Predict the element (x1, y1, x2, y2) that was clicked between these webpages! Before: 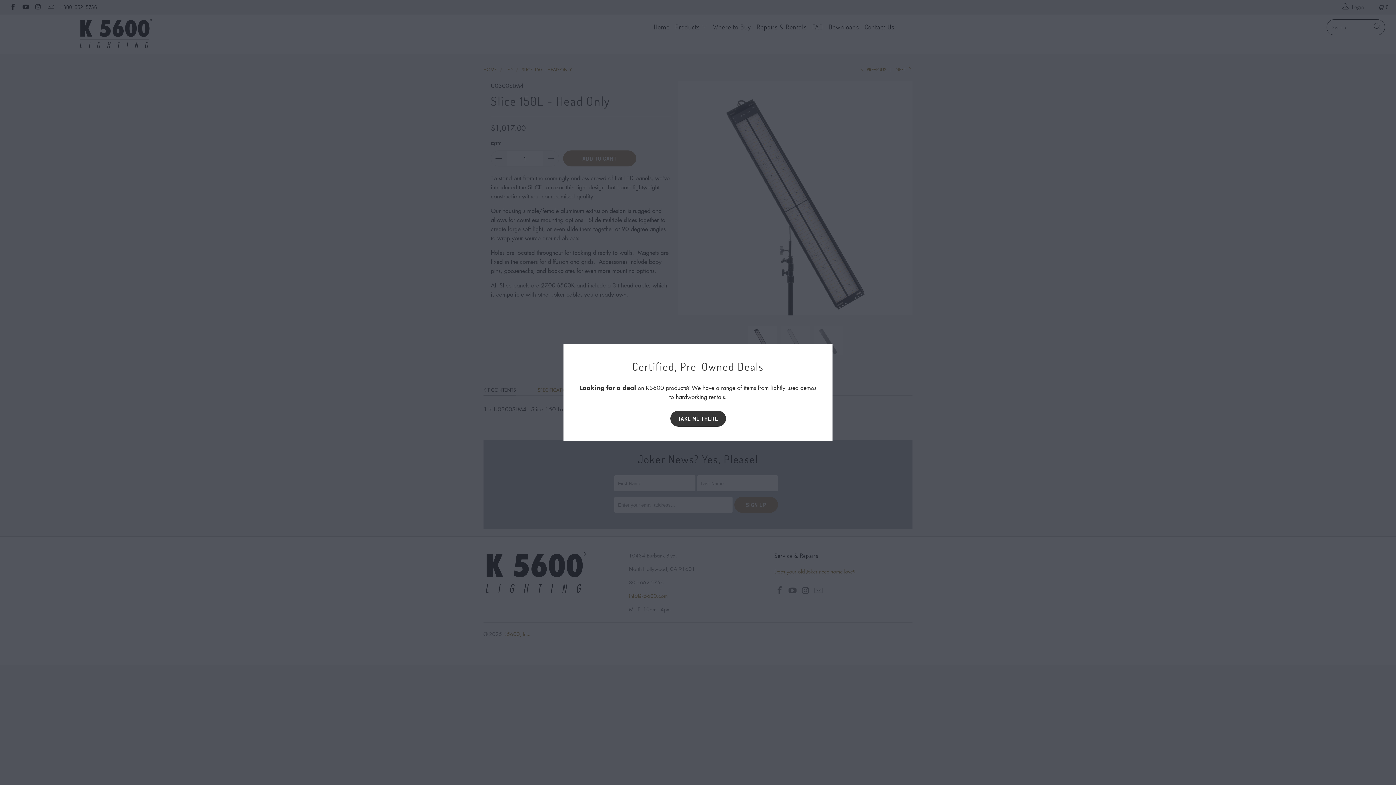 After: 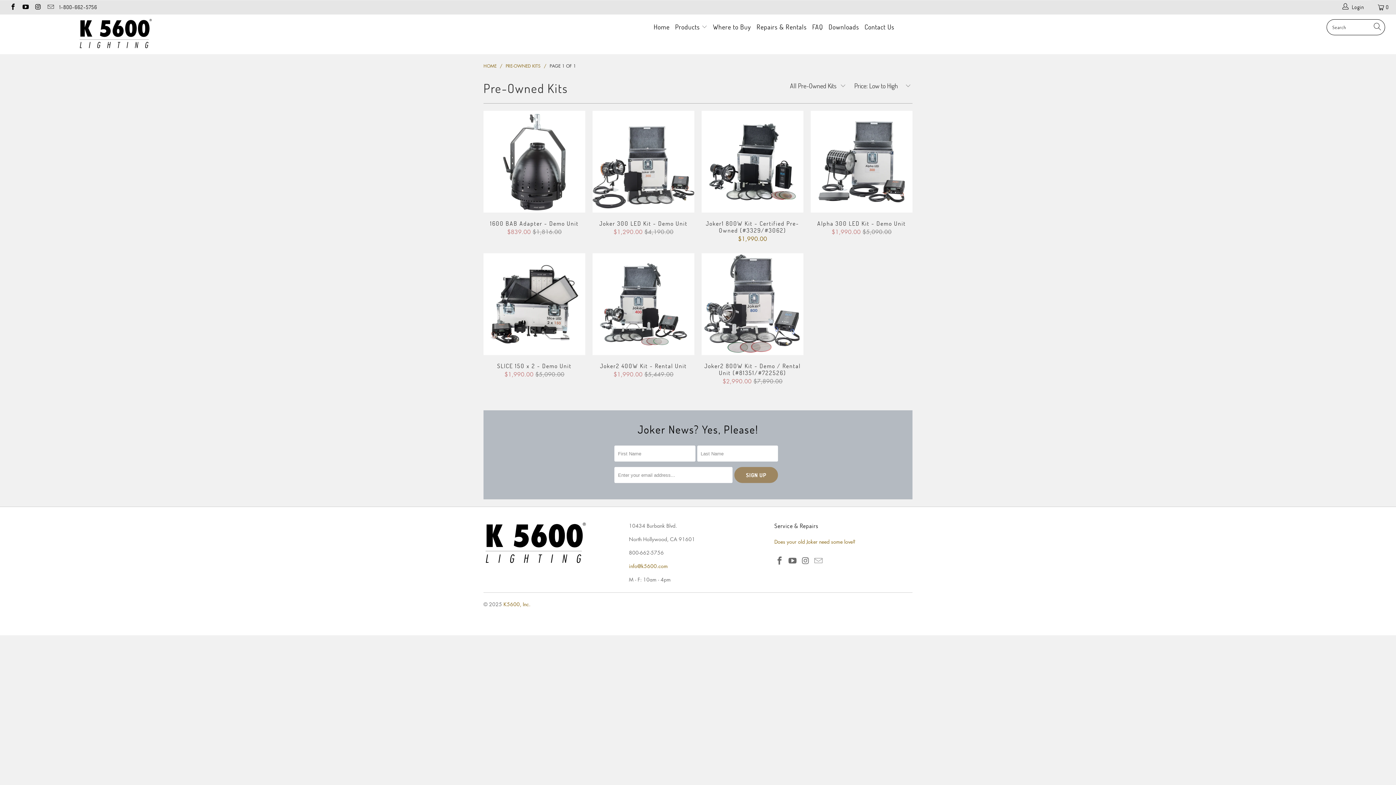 Action: bbox: (670, 411, 726, 427) label: TAKE ME THERE